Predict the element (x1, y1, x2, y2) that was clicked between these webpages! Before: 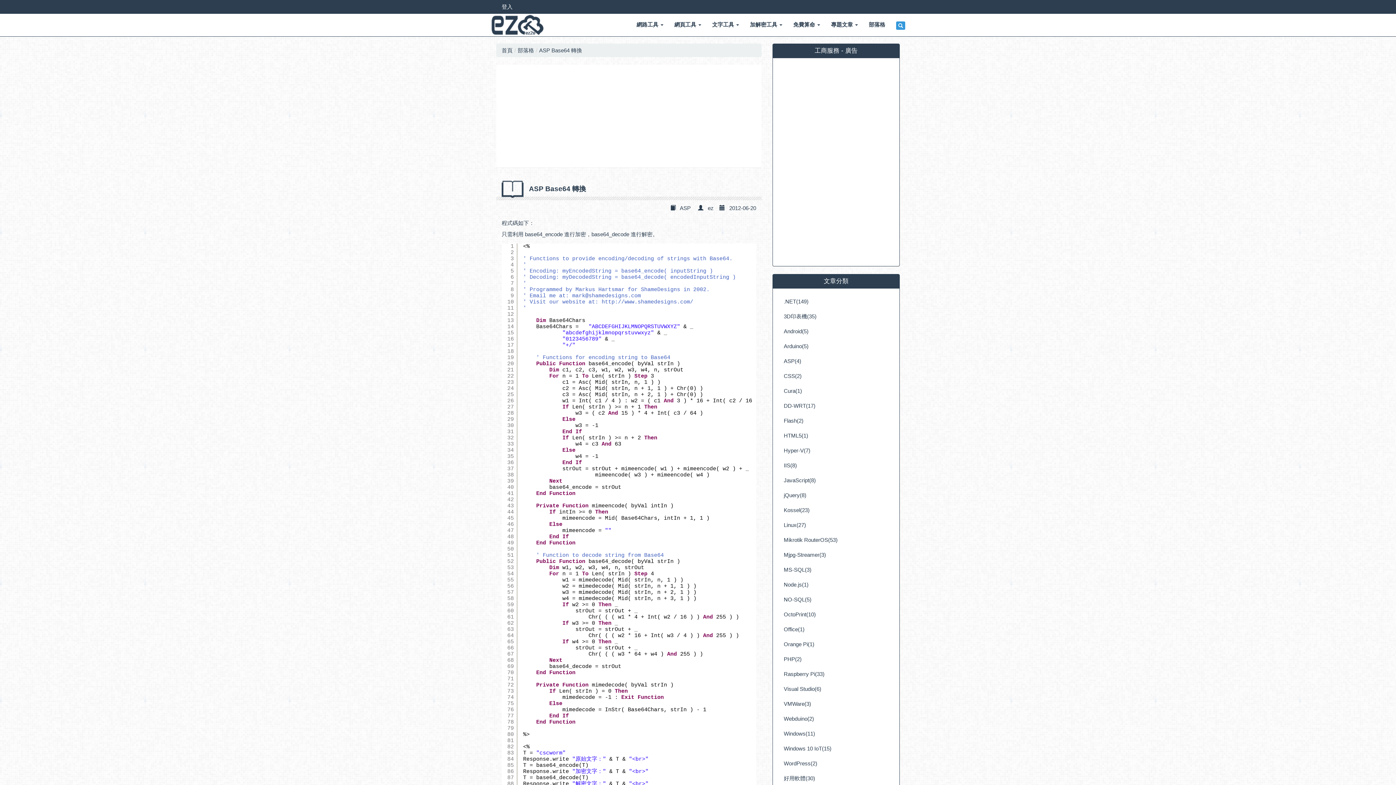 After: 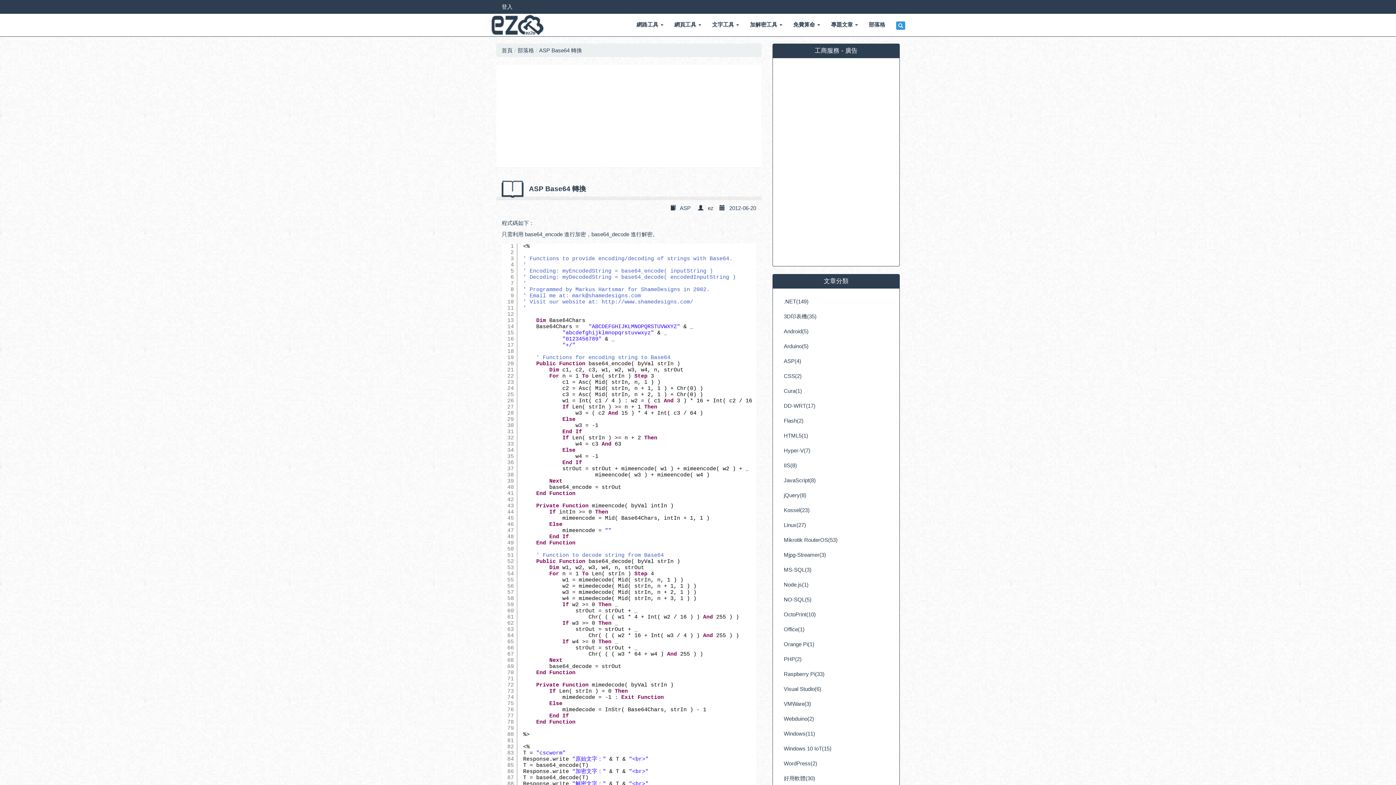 Action: label: ASP Base64 轉換 bbox: (539, 47, 582, 53)